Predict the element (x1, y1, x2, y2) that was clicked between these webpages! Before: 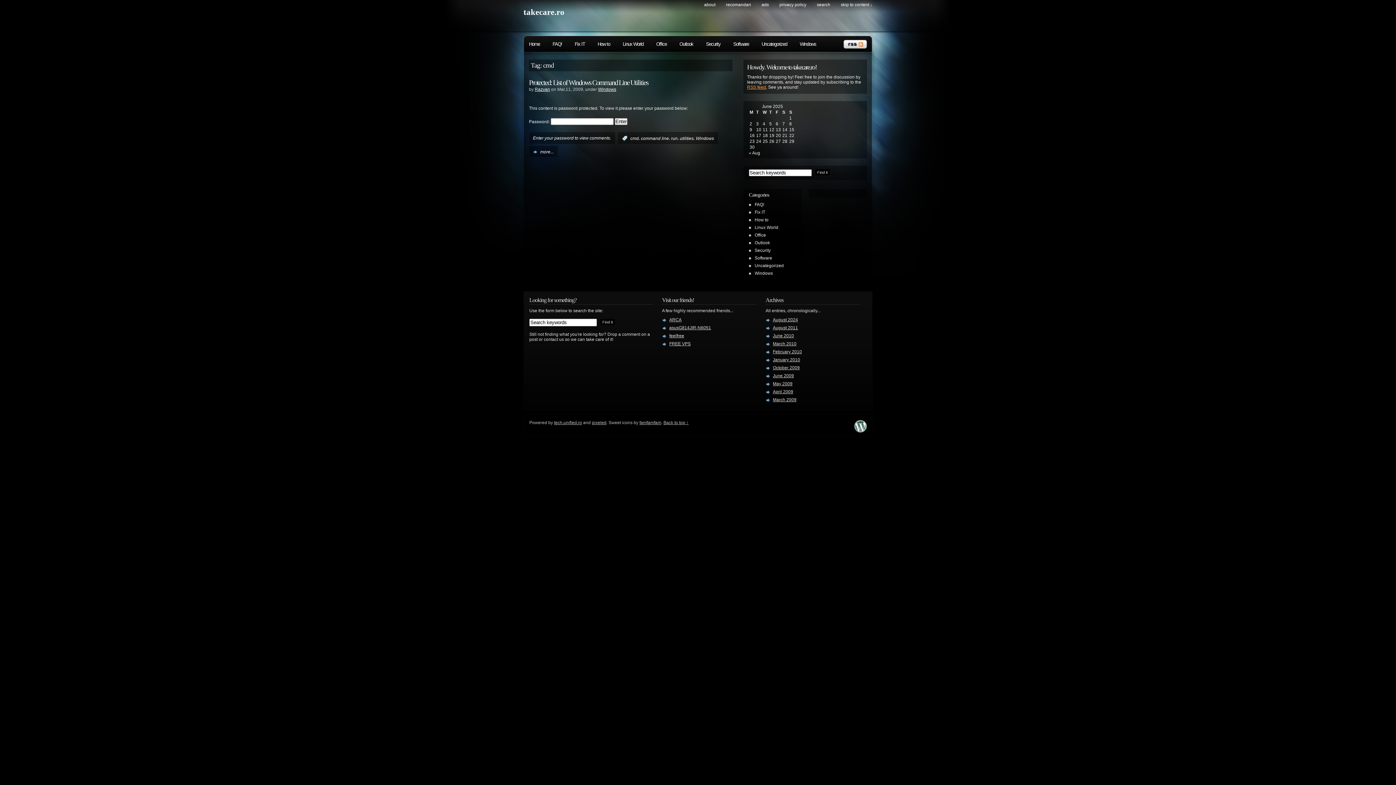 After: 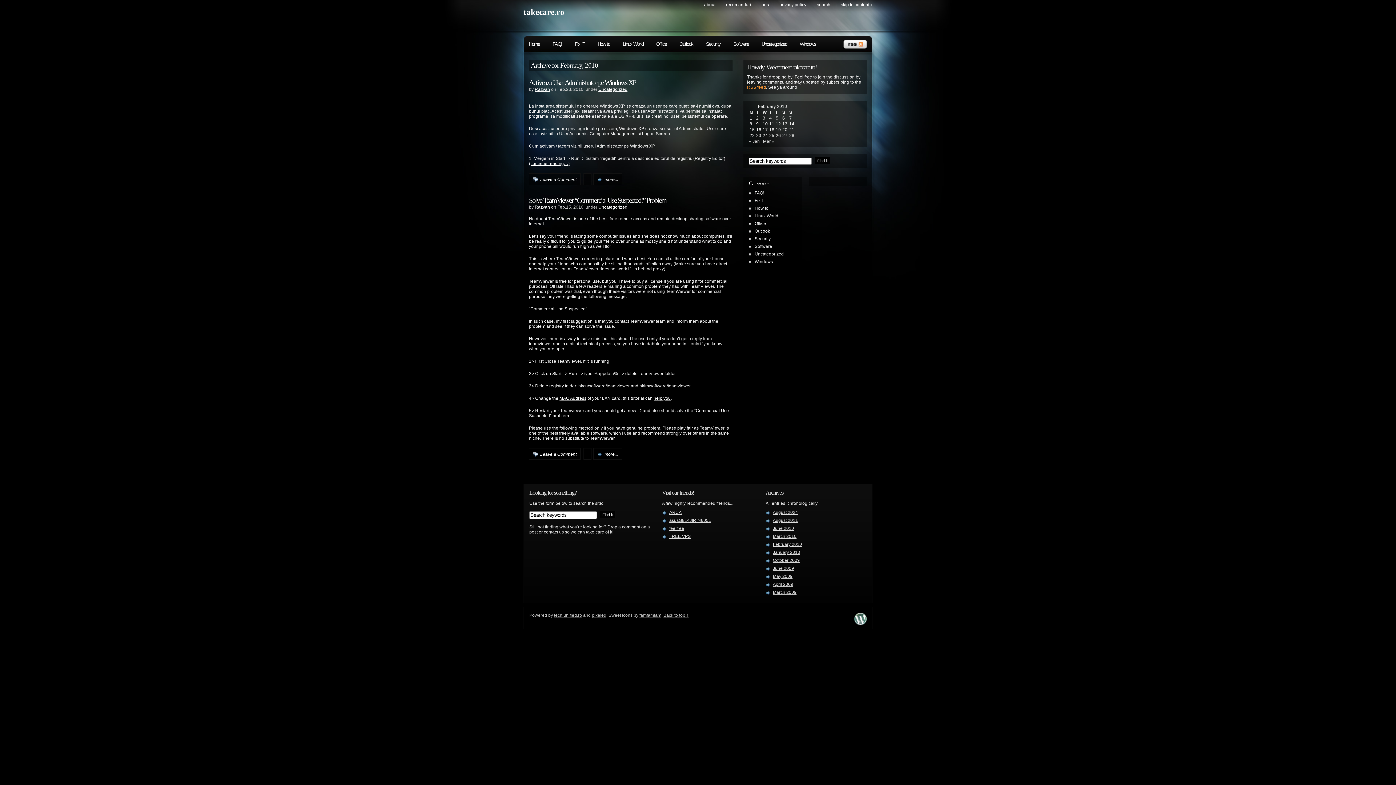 Action: bbox: (773, 349, 802, 354) label: February 2010